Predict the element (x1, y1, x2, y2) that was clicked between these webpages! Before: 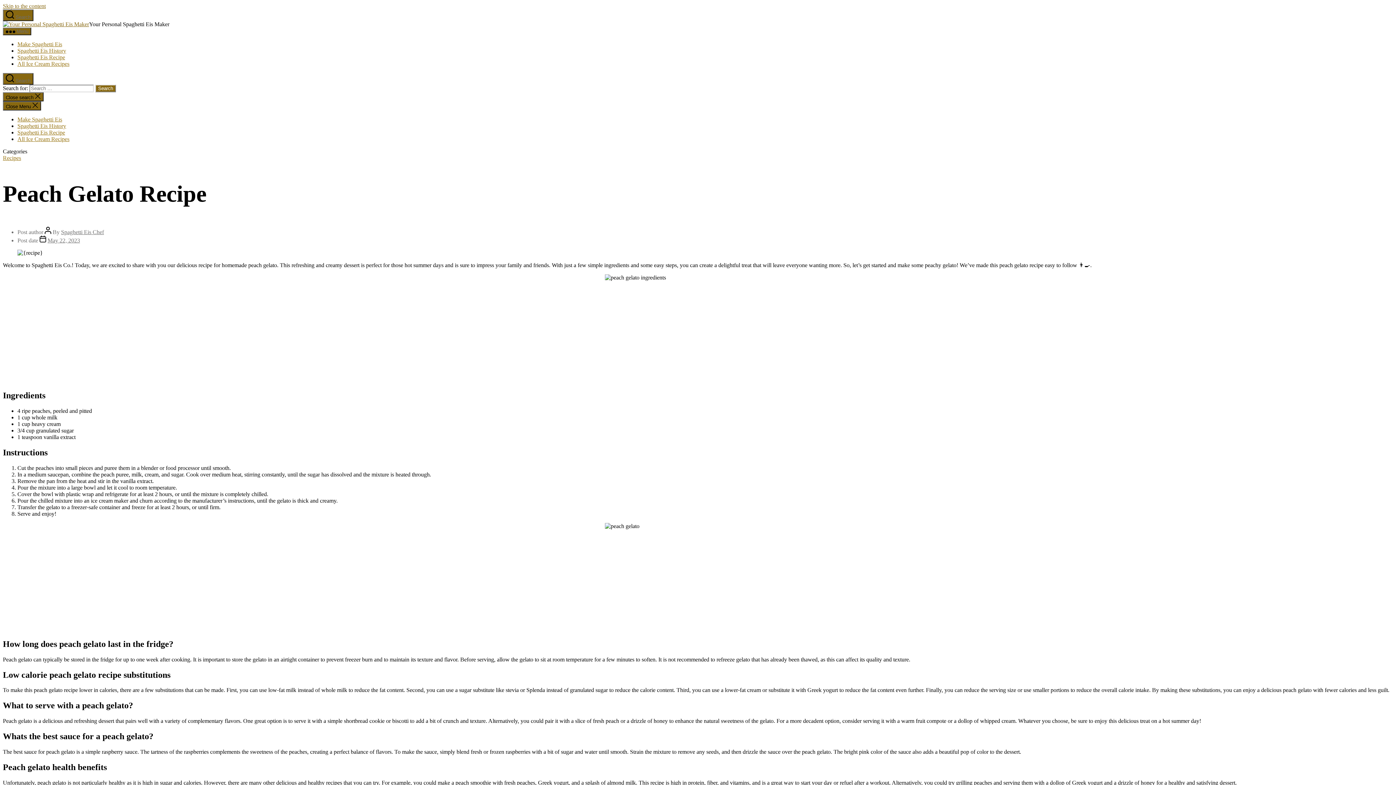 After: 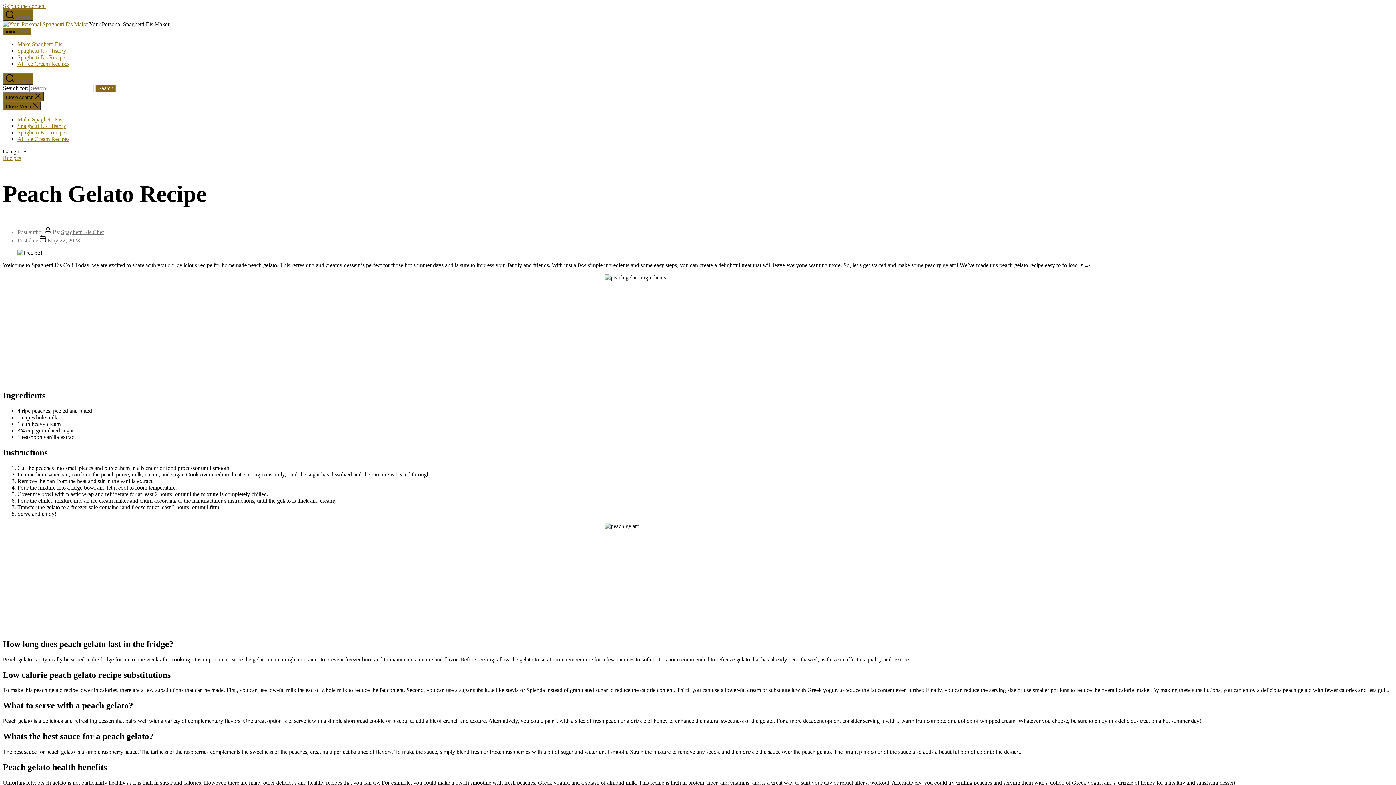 Action: bbox: (47, 237, 80, 243) label: May 22, 2023